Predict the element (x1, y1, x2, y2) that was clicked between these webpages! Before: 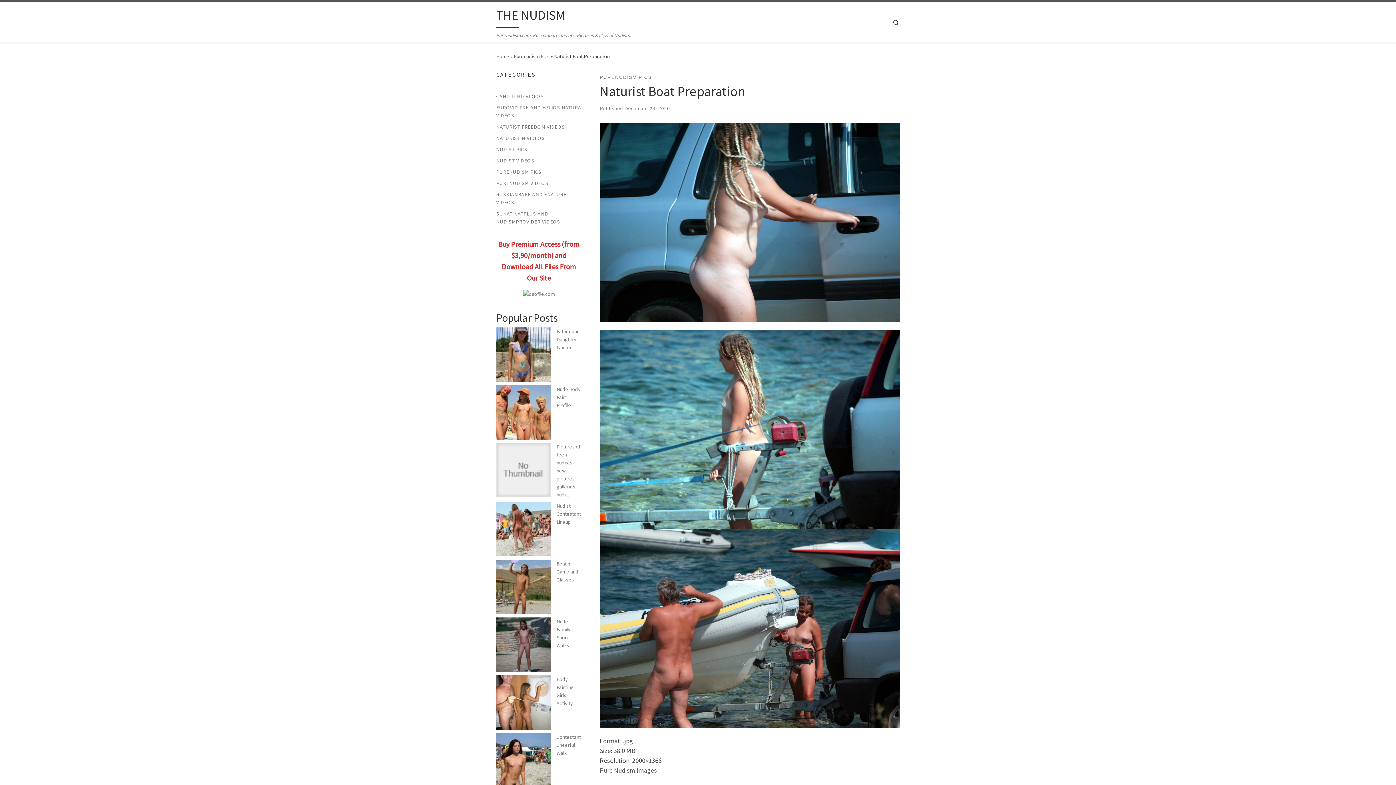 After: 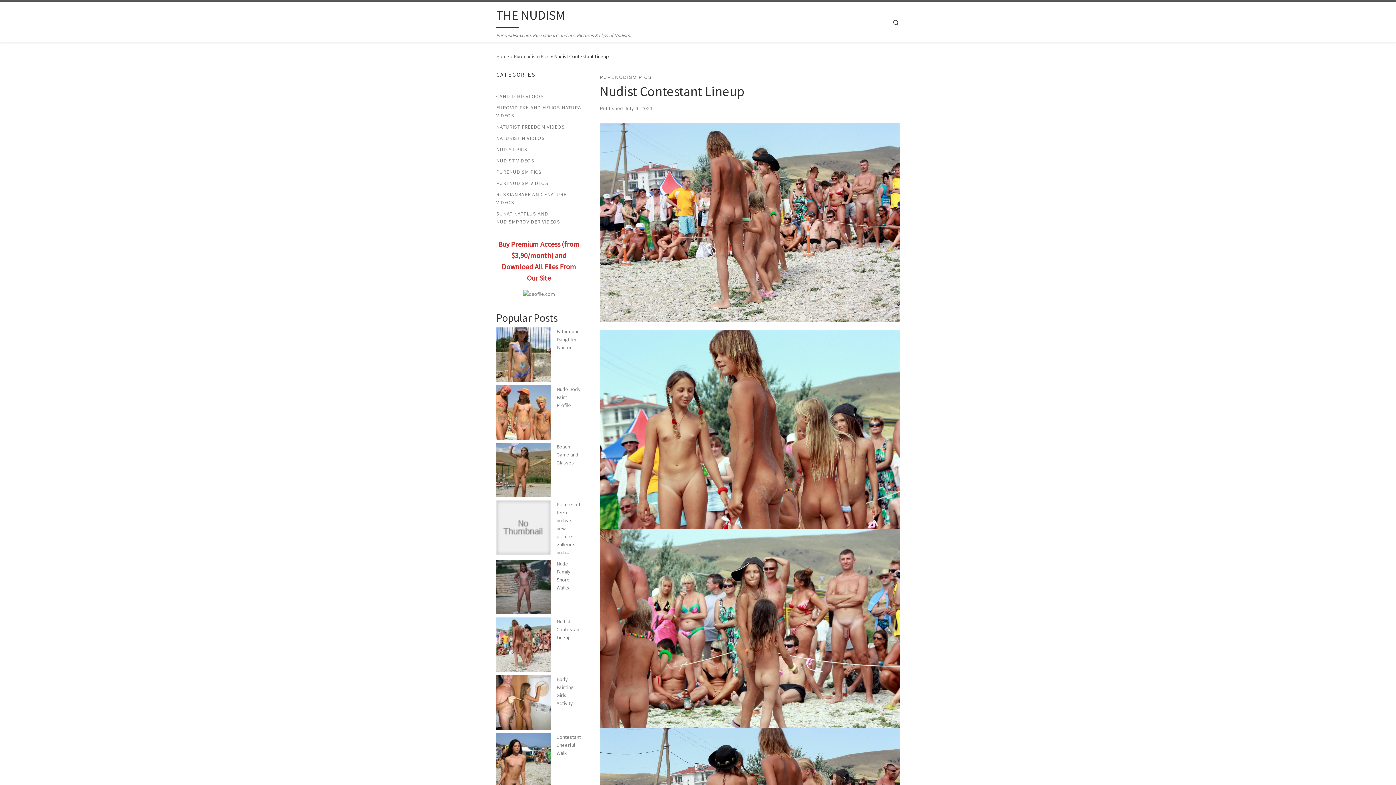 Action: label: Nudist Contestant Lineup bbox: (556, 503, 581, 525)